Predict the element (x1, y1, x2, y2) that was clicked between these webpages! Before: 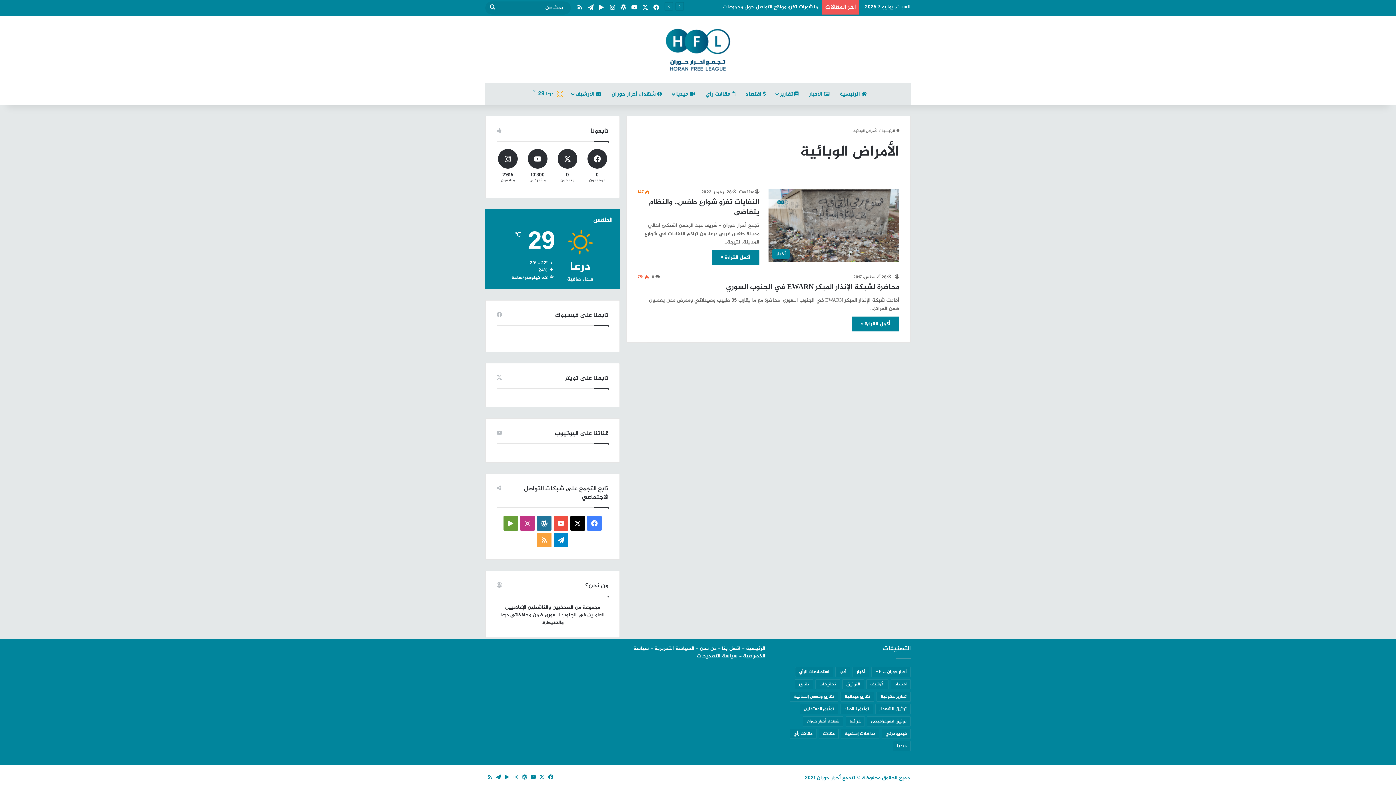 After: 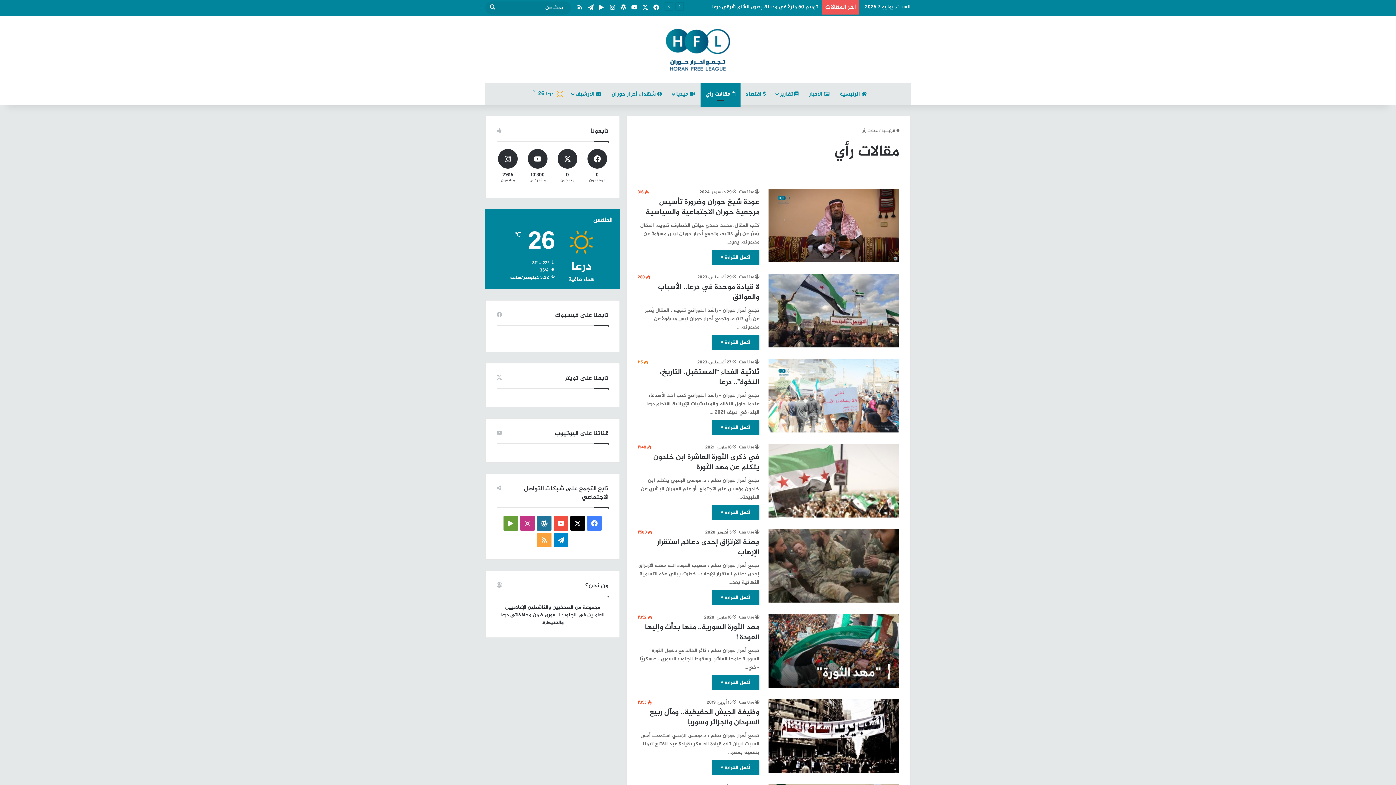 Action: label:  مقالات رأي bbox: (700, 83, 740, 105)